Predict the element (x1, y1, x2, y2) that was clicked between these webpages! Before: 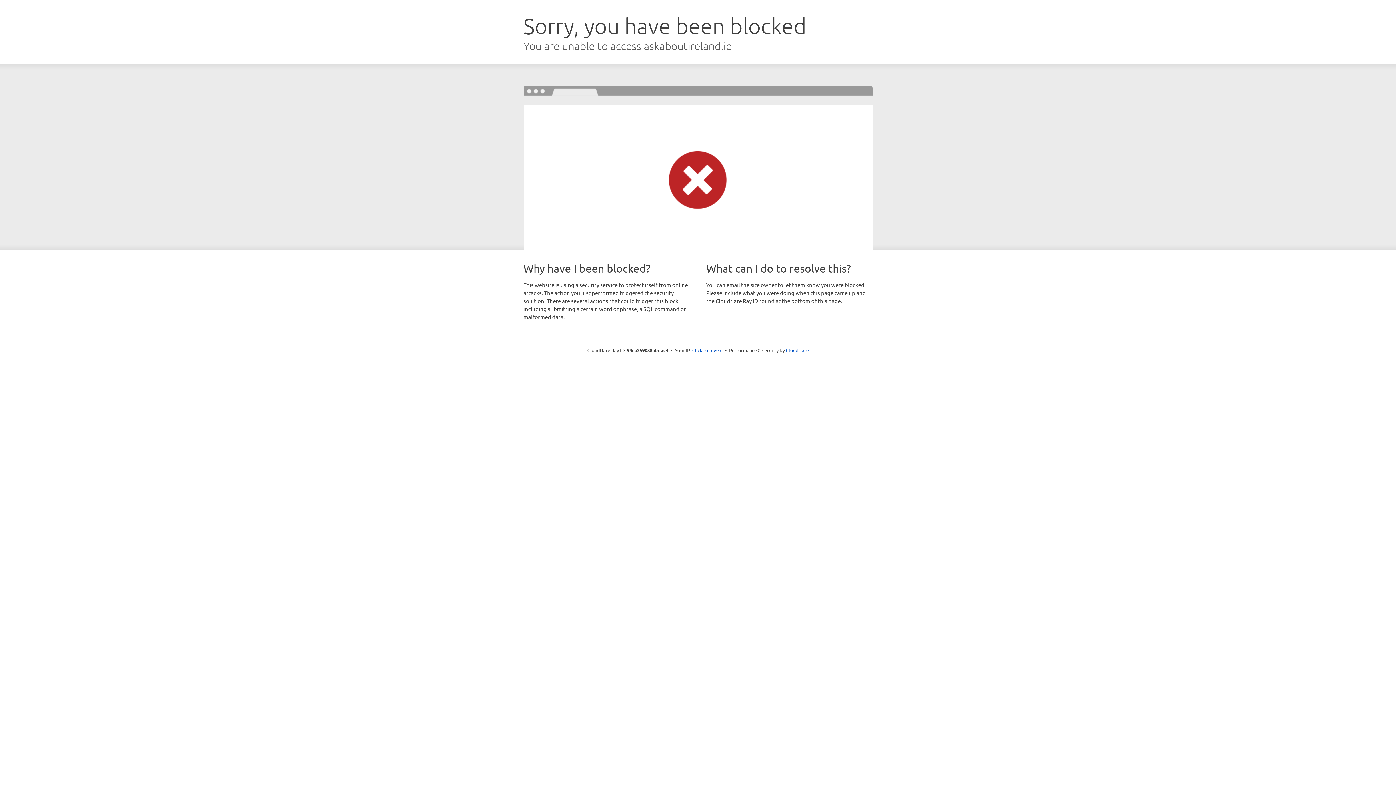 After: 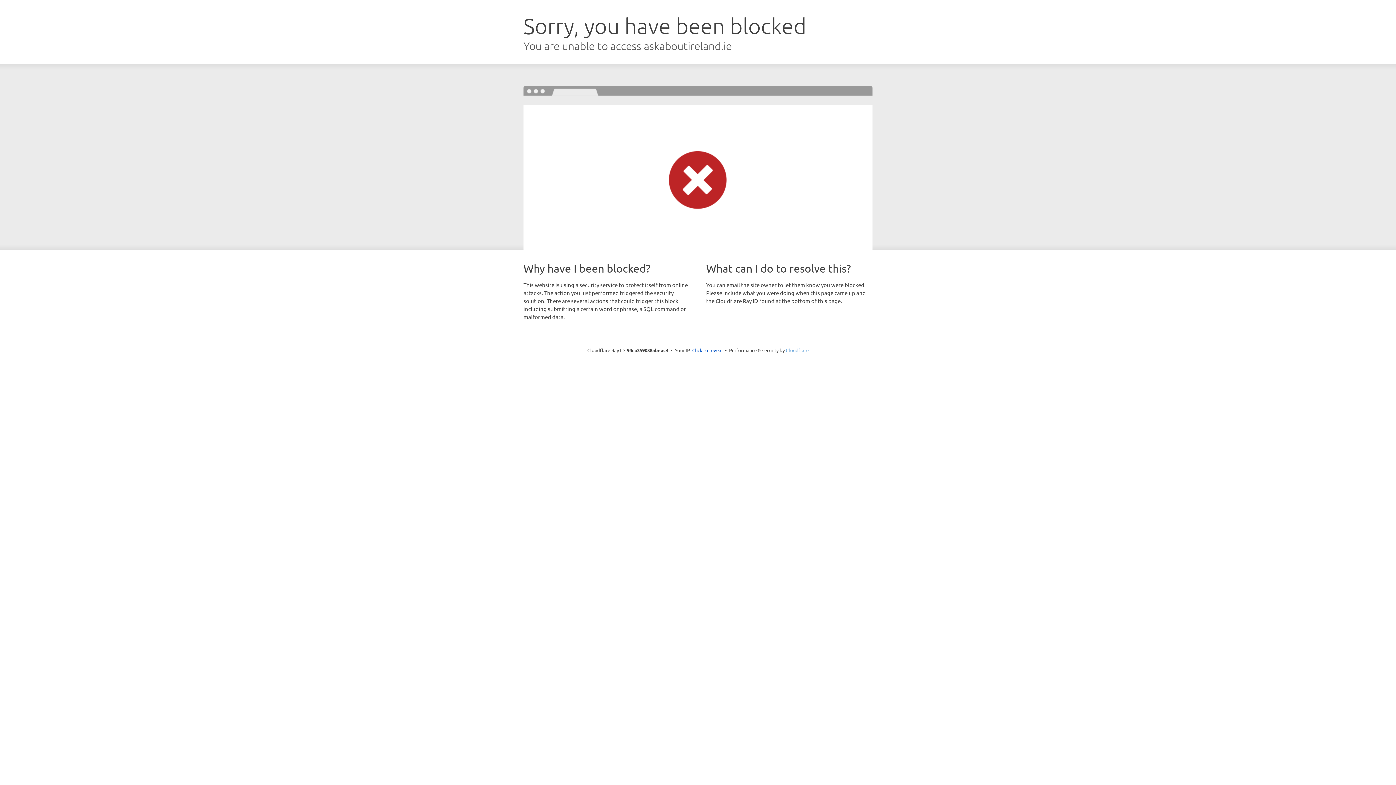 Action: bbox: (786, 347, 808, 353) label: Cloudflare